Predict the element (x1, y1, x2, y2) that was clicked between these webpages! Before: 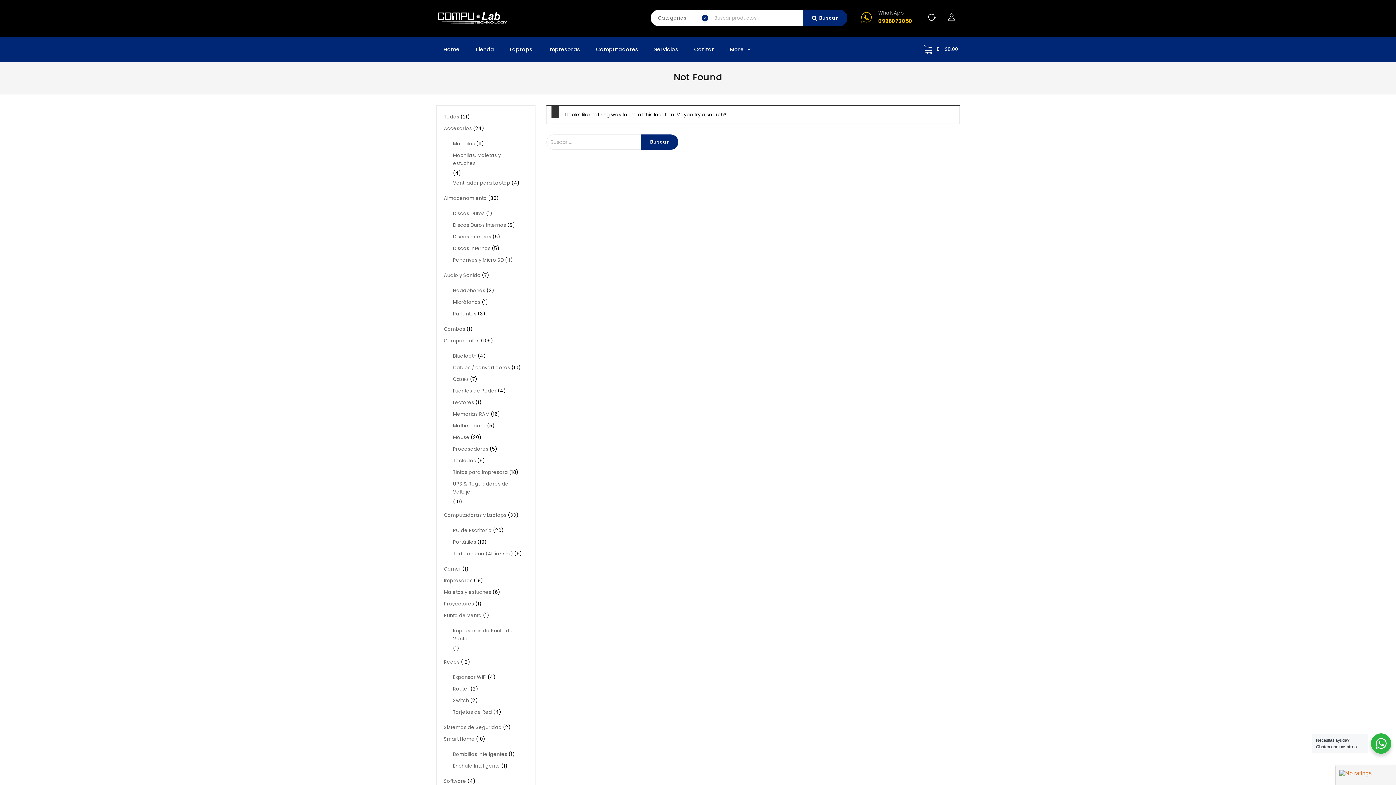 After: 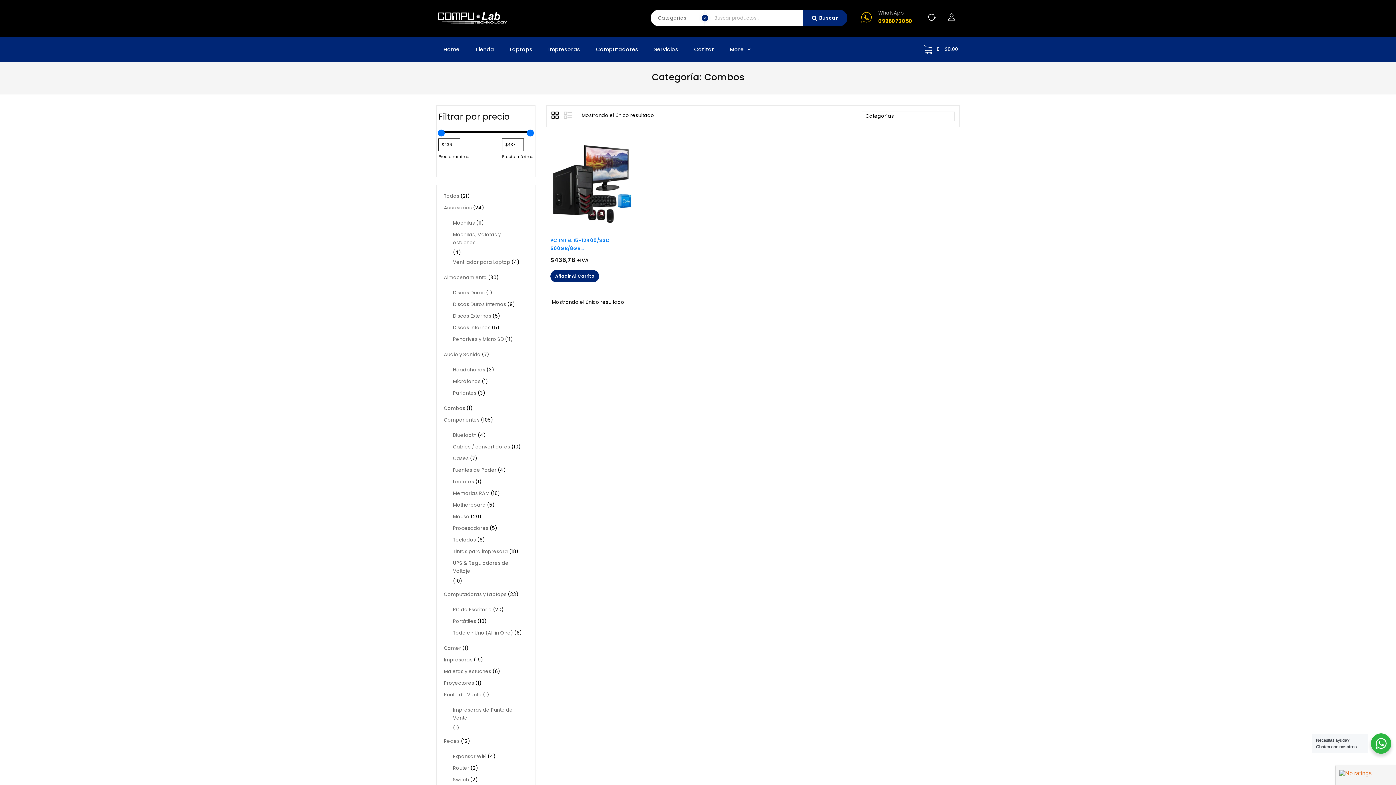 Action: bbox: (444, 323, 465, 335) label: Combos